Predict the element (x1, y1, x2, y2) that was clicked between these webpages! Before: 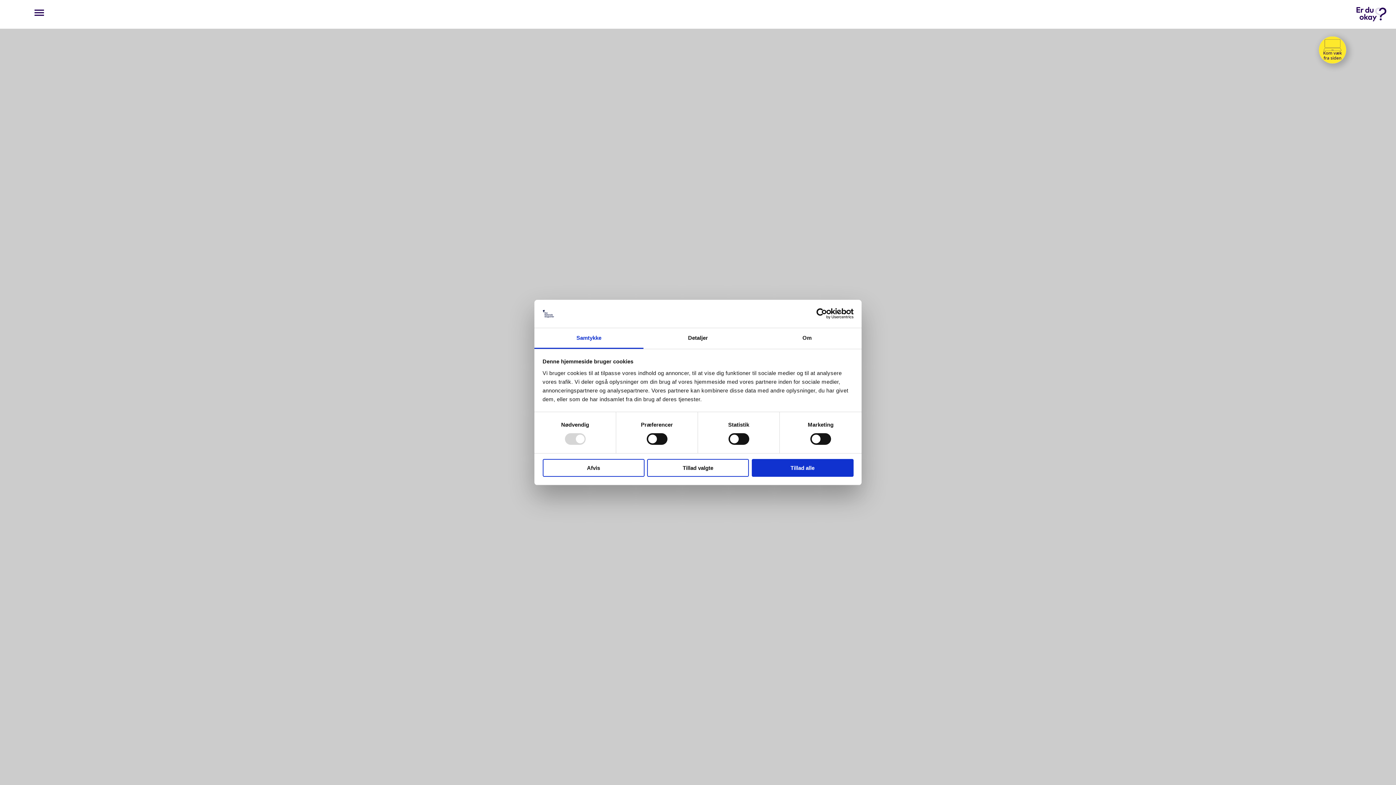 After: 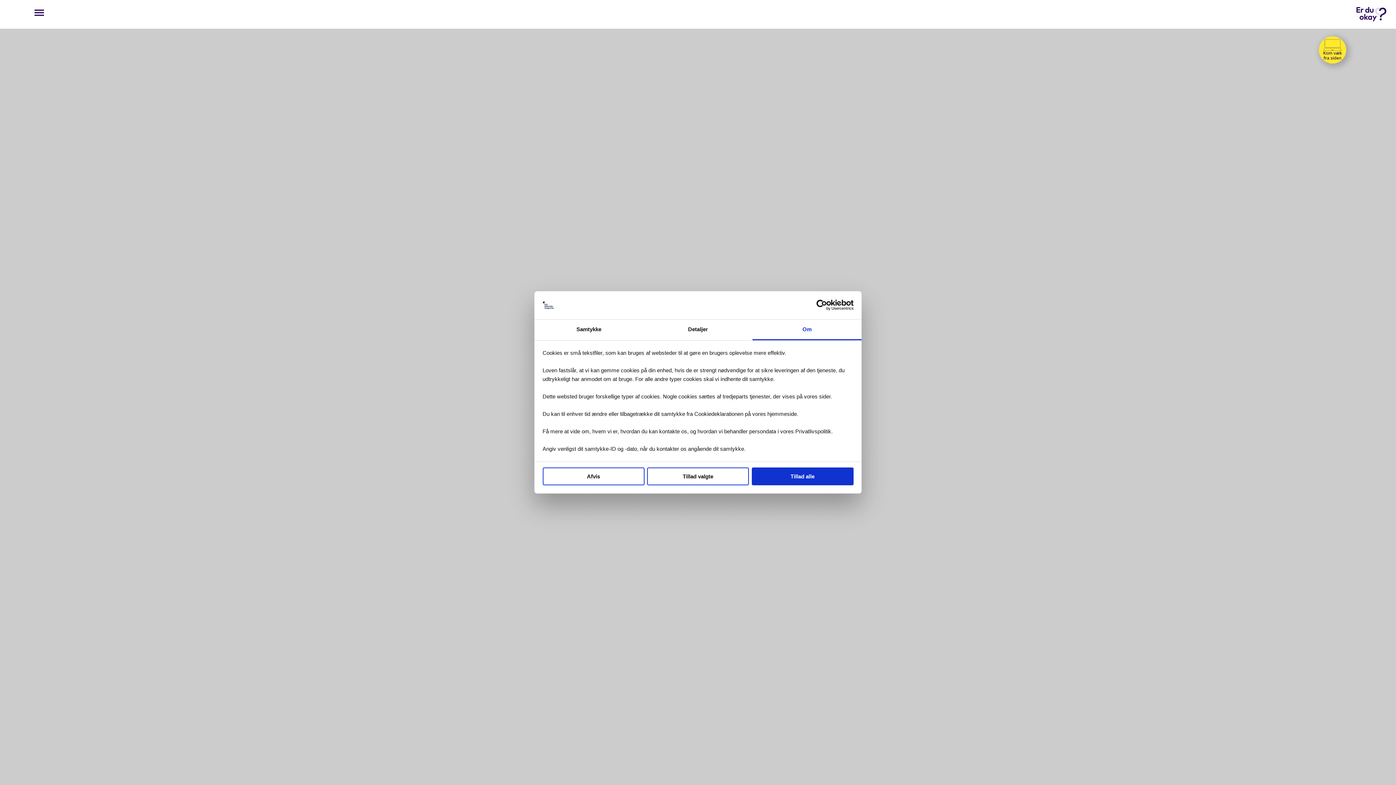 Action: label: Om bbox: (752, 328, 861, 349)